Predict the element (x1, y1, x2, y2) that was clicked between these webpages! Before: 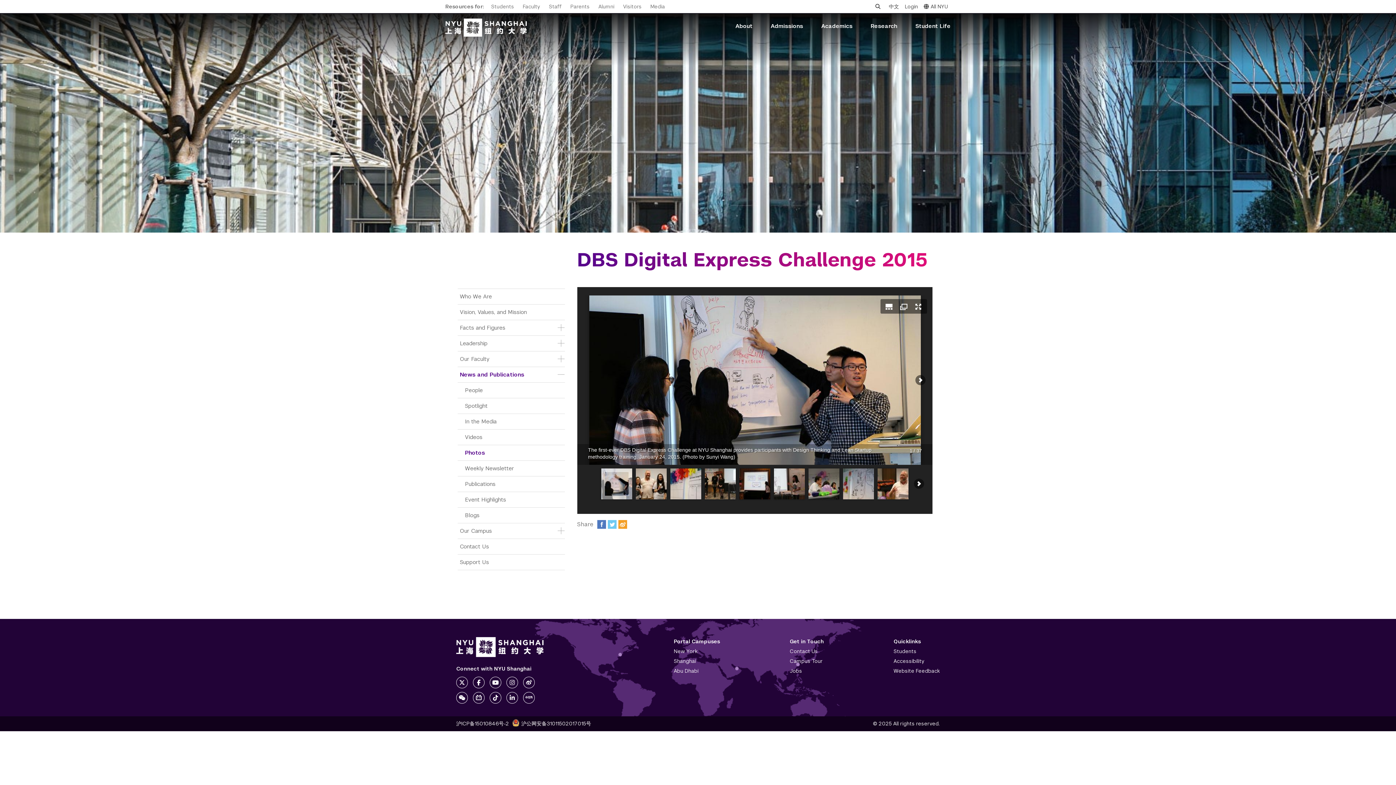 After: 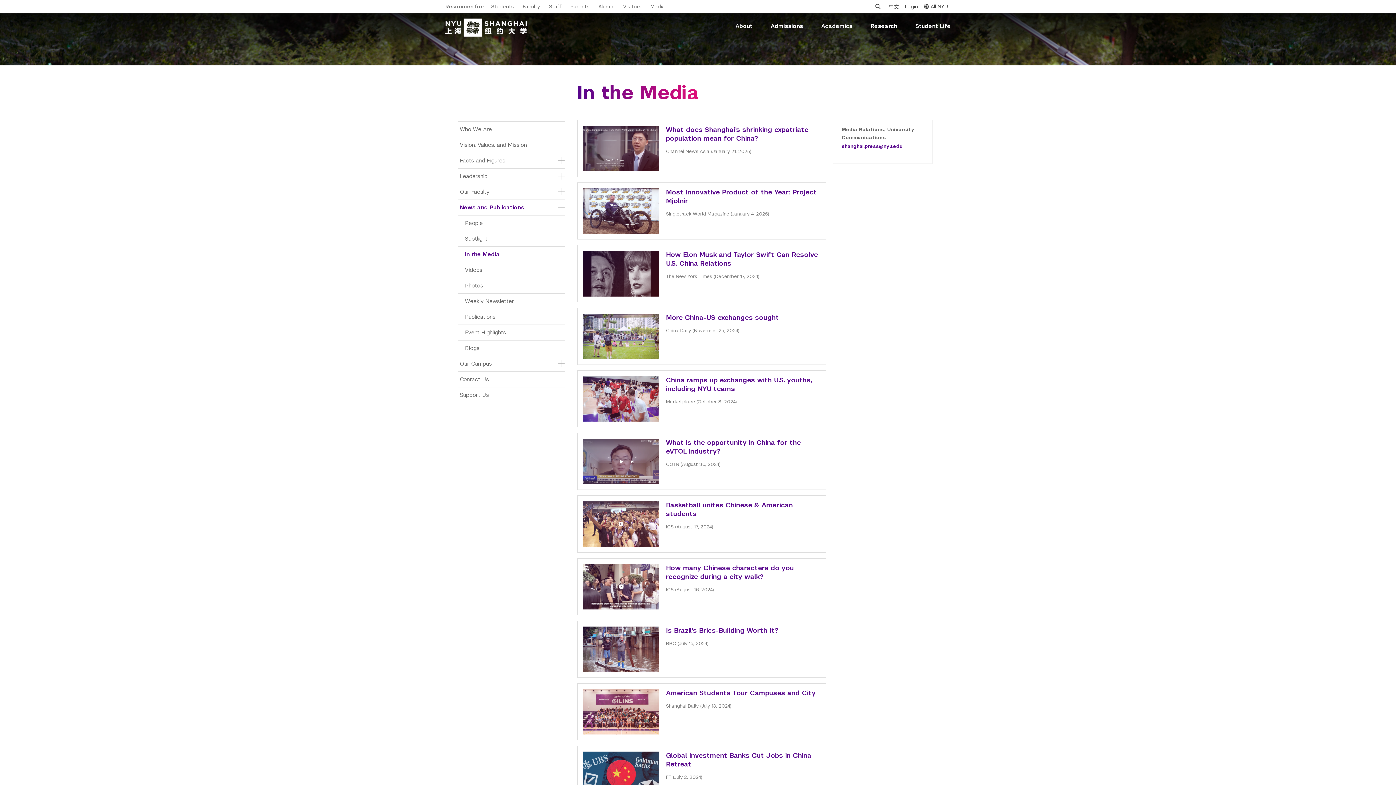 Action: label: In the Media bbox: (457, 414, 564, 429)